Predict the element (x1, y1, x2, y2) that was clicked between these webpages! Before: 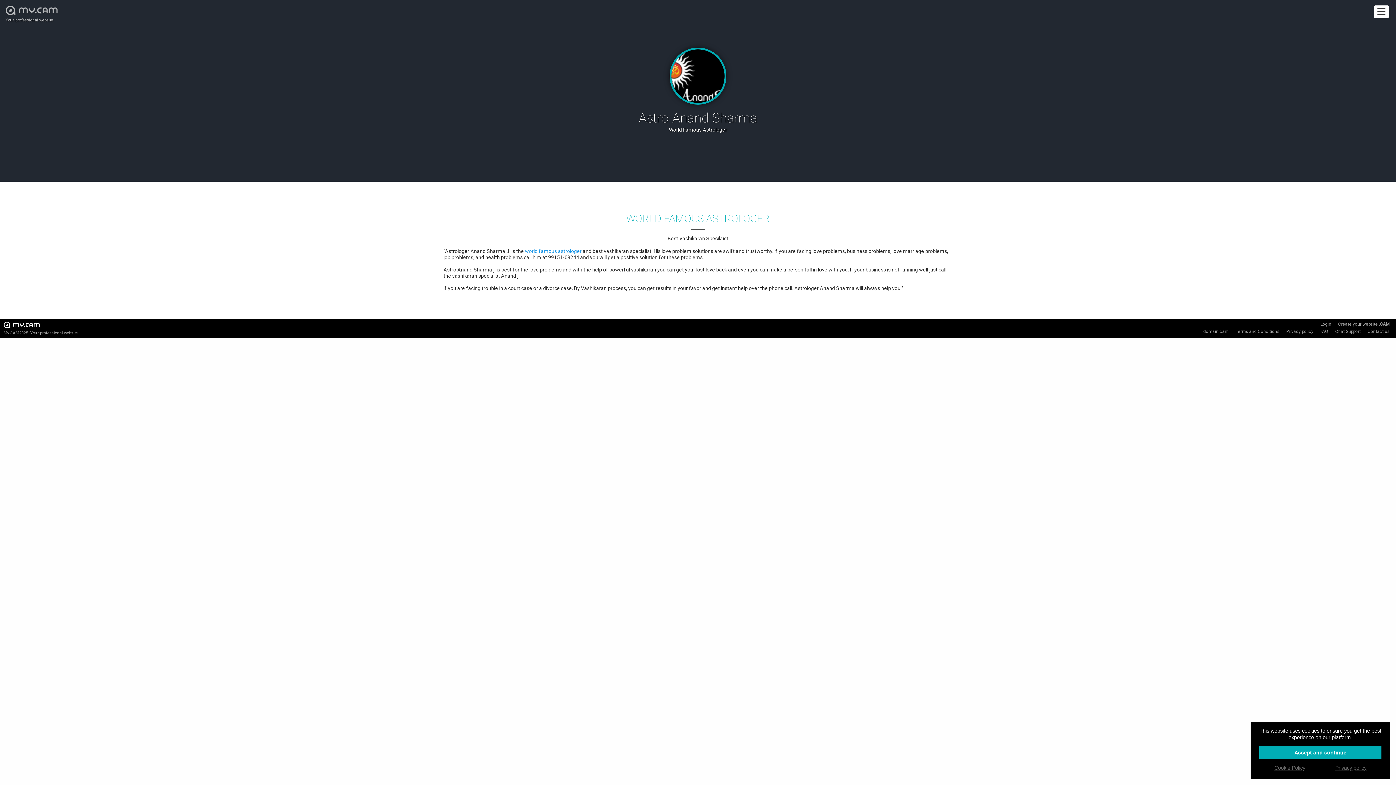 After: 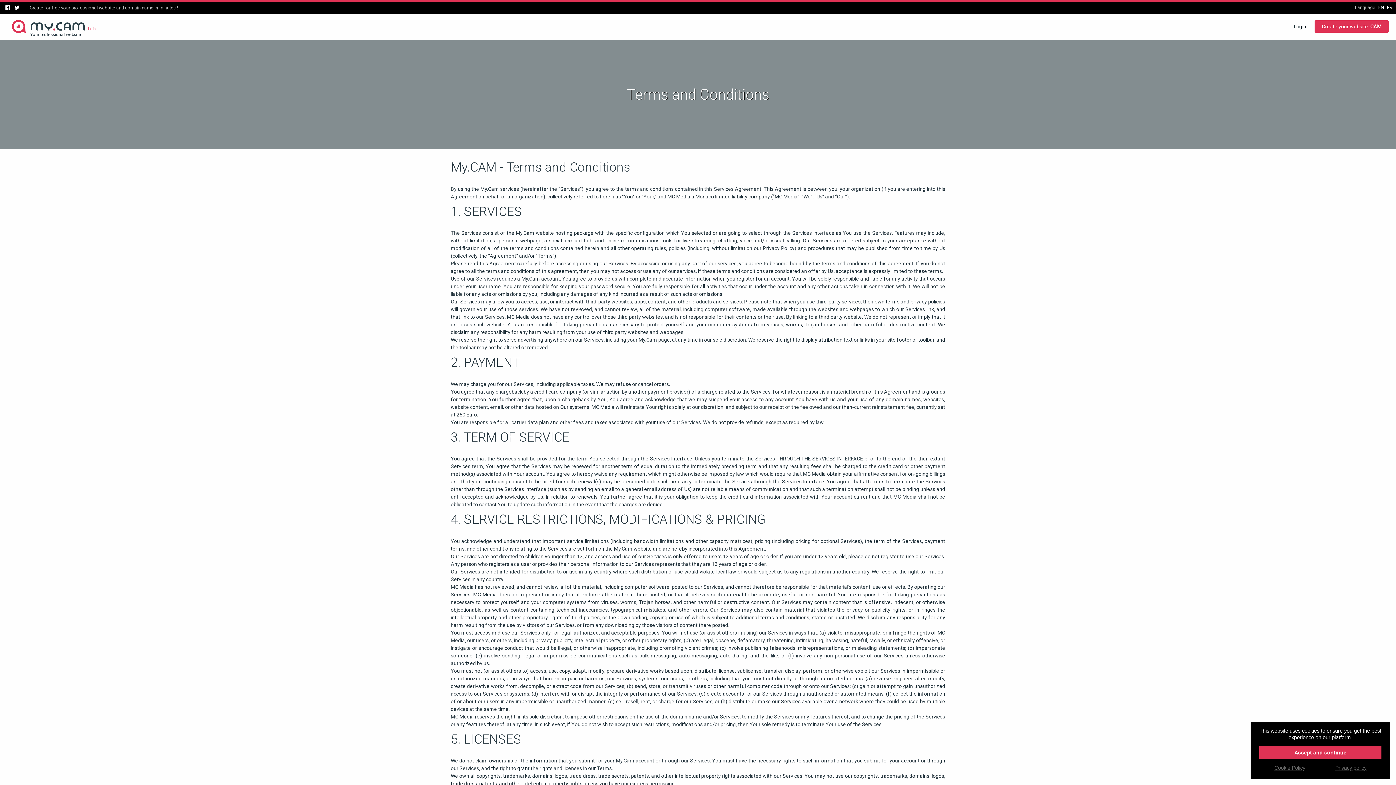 Action: bbox: (1233, 328, 1282, 335) label: Terms and Conditions